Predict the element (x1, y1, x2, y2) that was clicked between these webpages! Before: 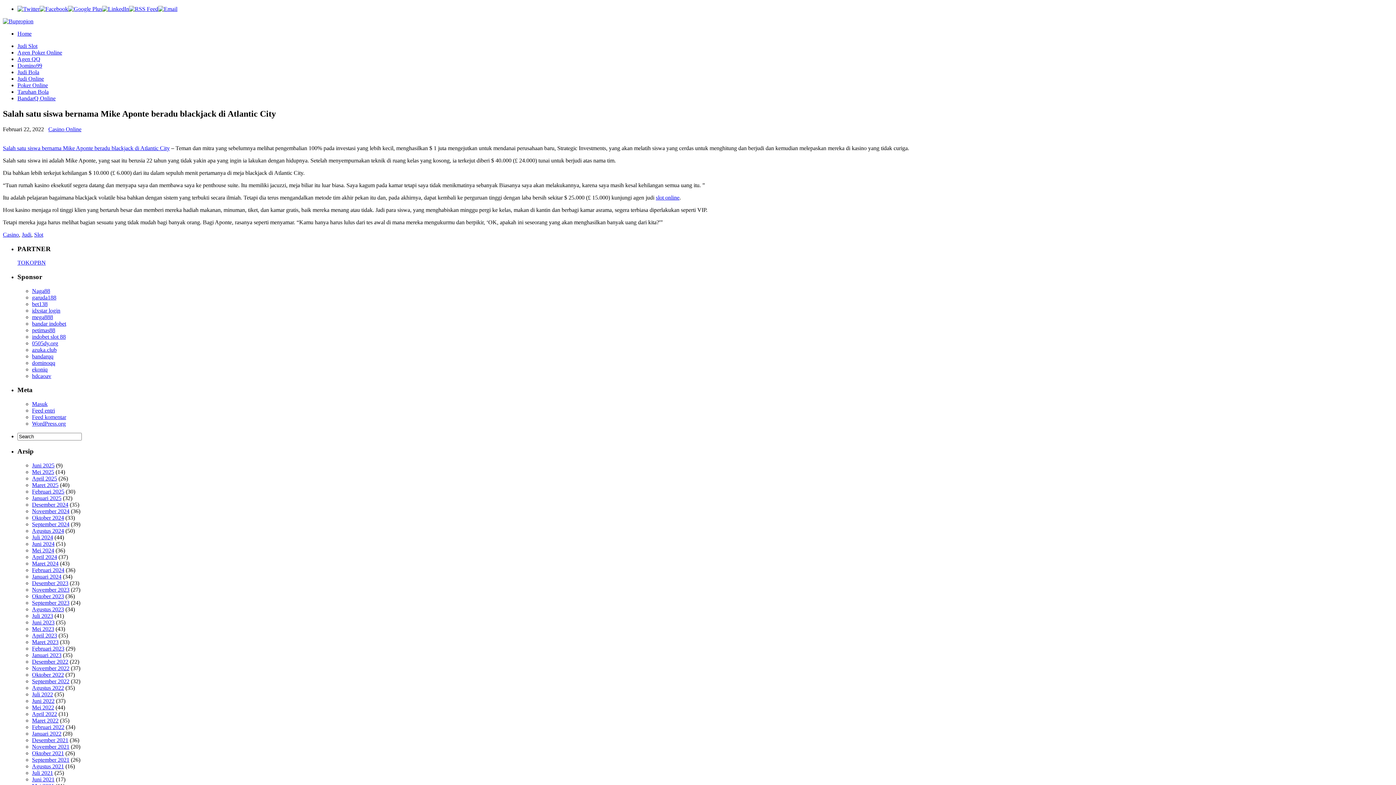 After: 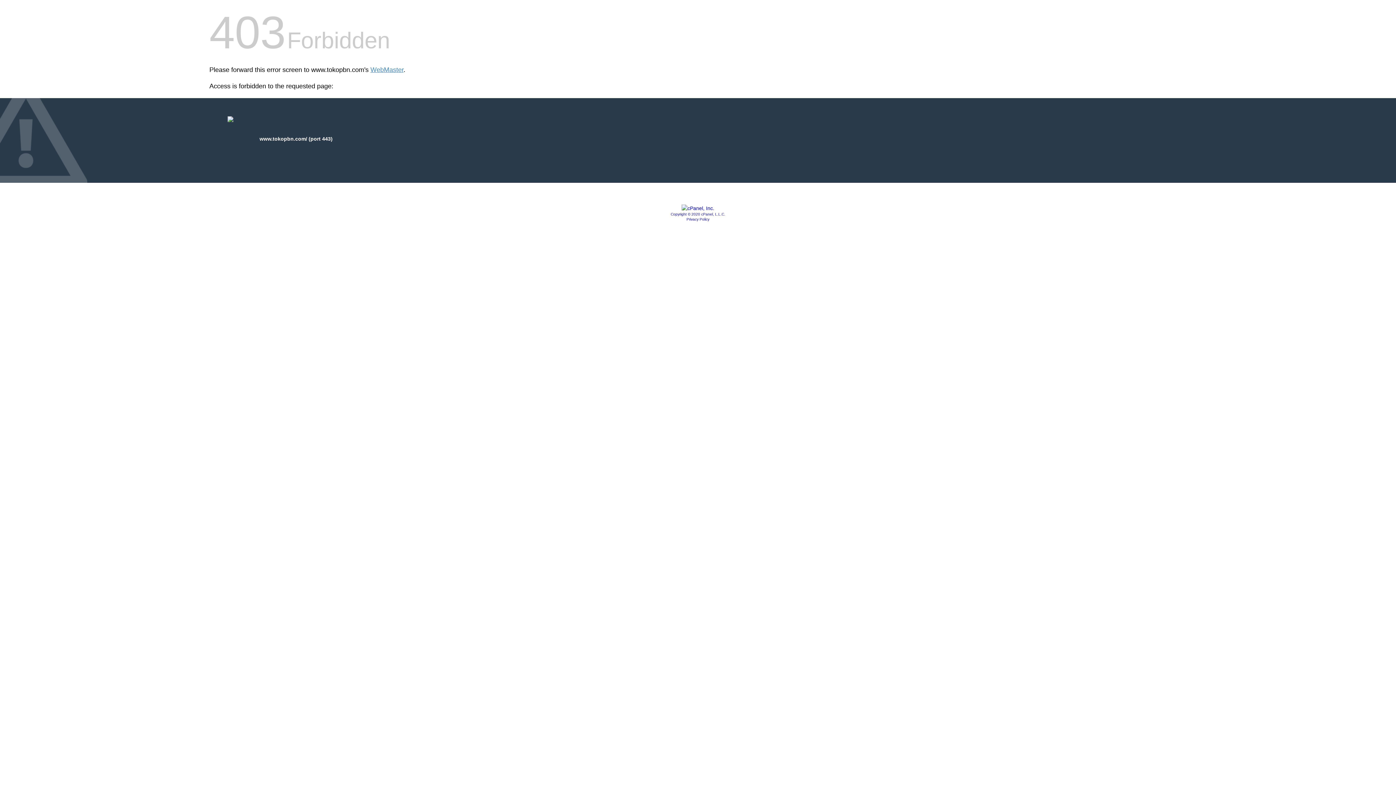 Action: bbox: (17, 259, 45, 265) label: TOKOPBN